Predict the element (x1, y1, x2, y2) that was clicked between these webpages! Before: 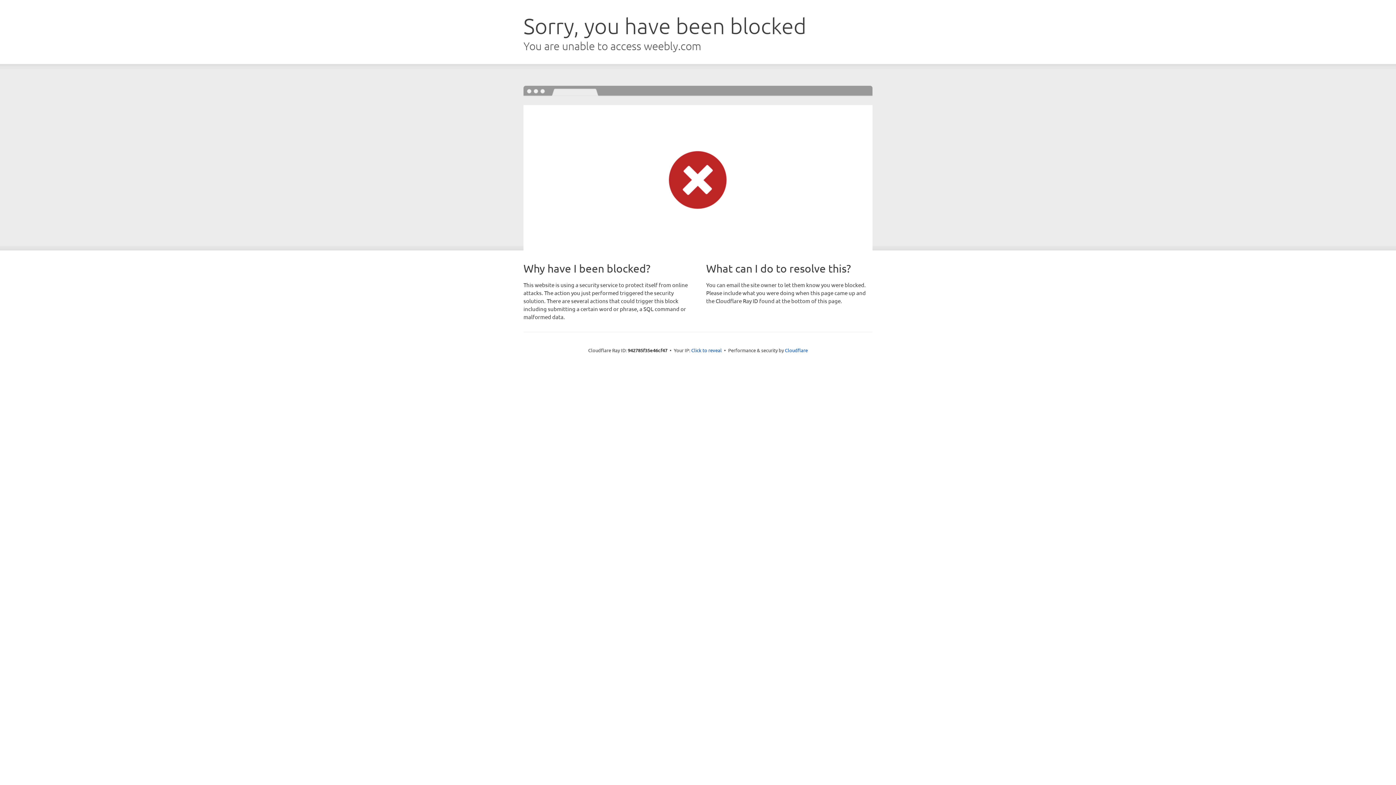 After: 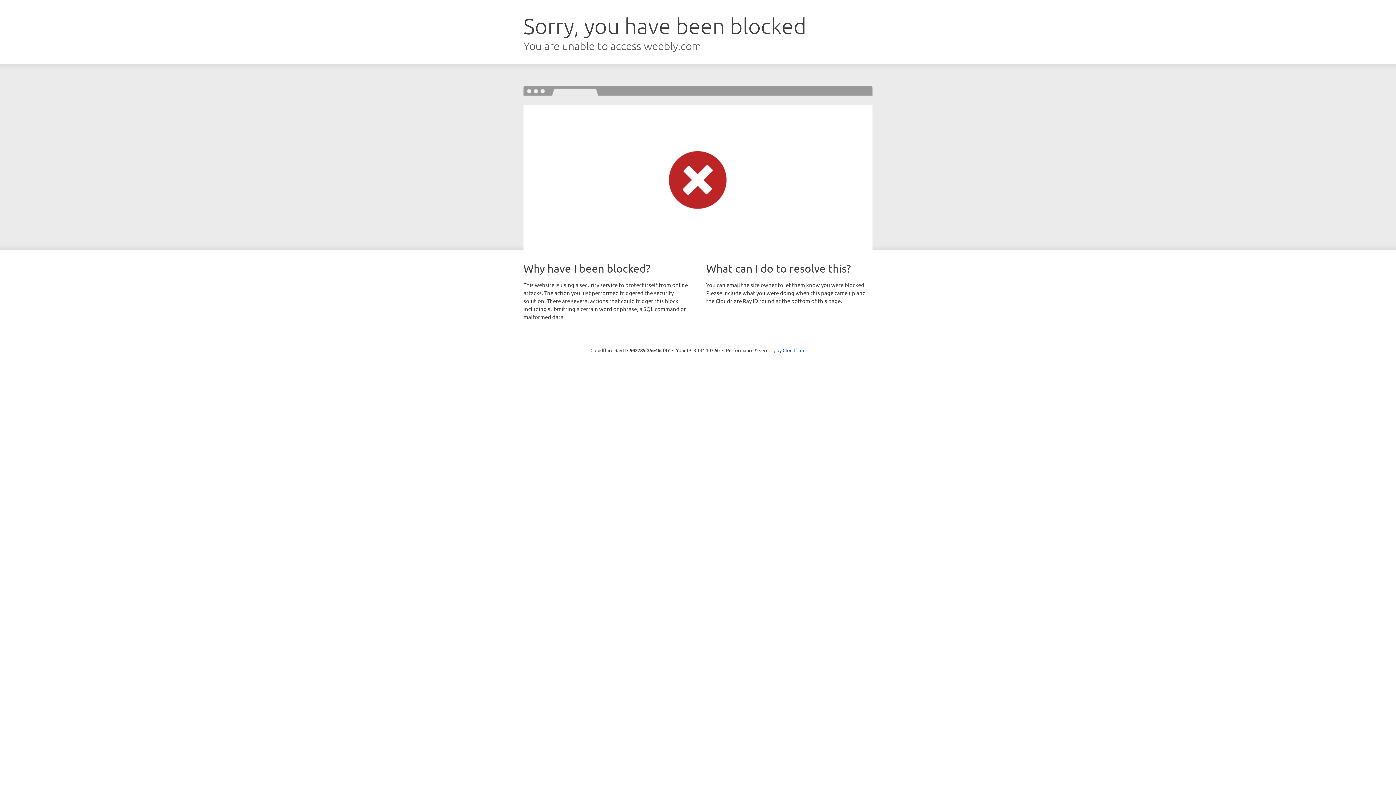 Action: label: Click to reveal bbox: (691, 346, 722, 353)